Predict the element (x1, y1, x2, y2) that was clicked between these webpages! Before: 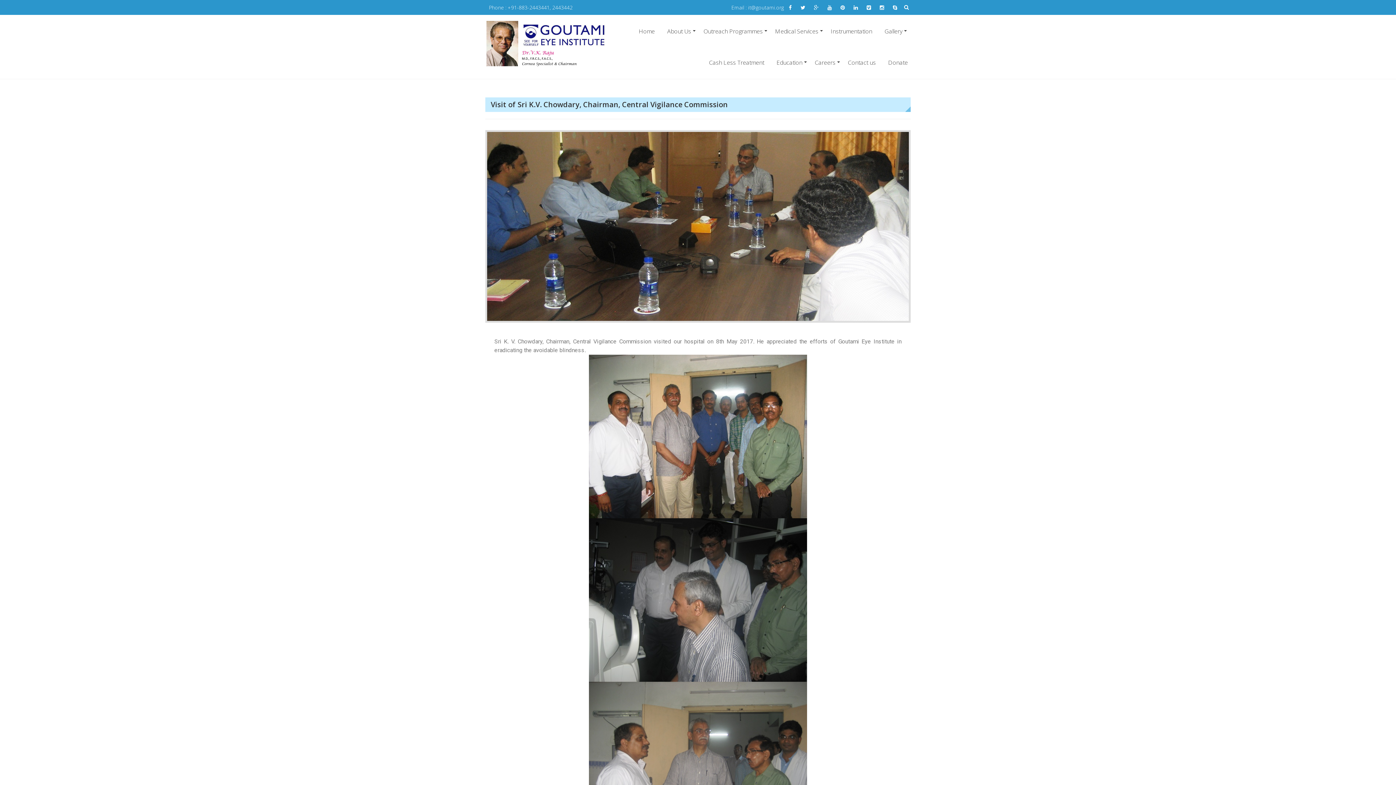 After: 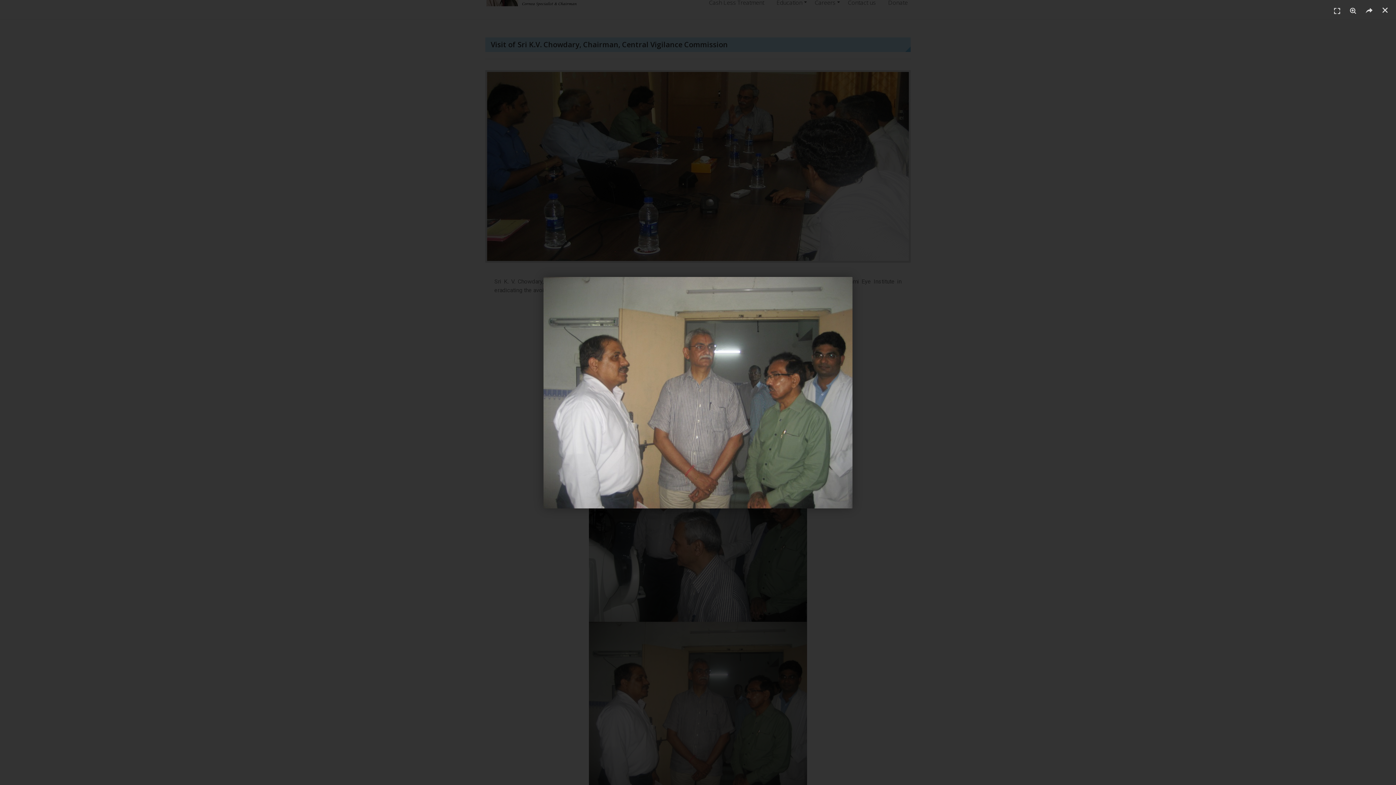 Action: bbox: (494, 682, 901, 845)